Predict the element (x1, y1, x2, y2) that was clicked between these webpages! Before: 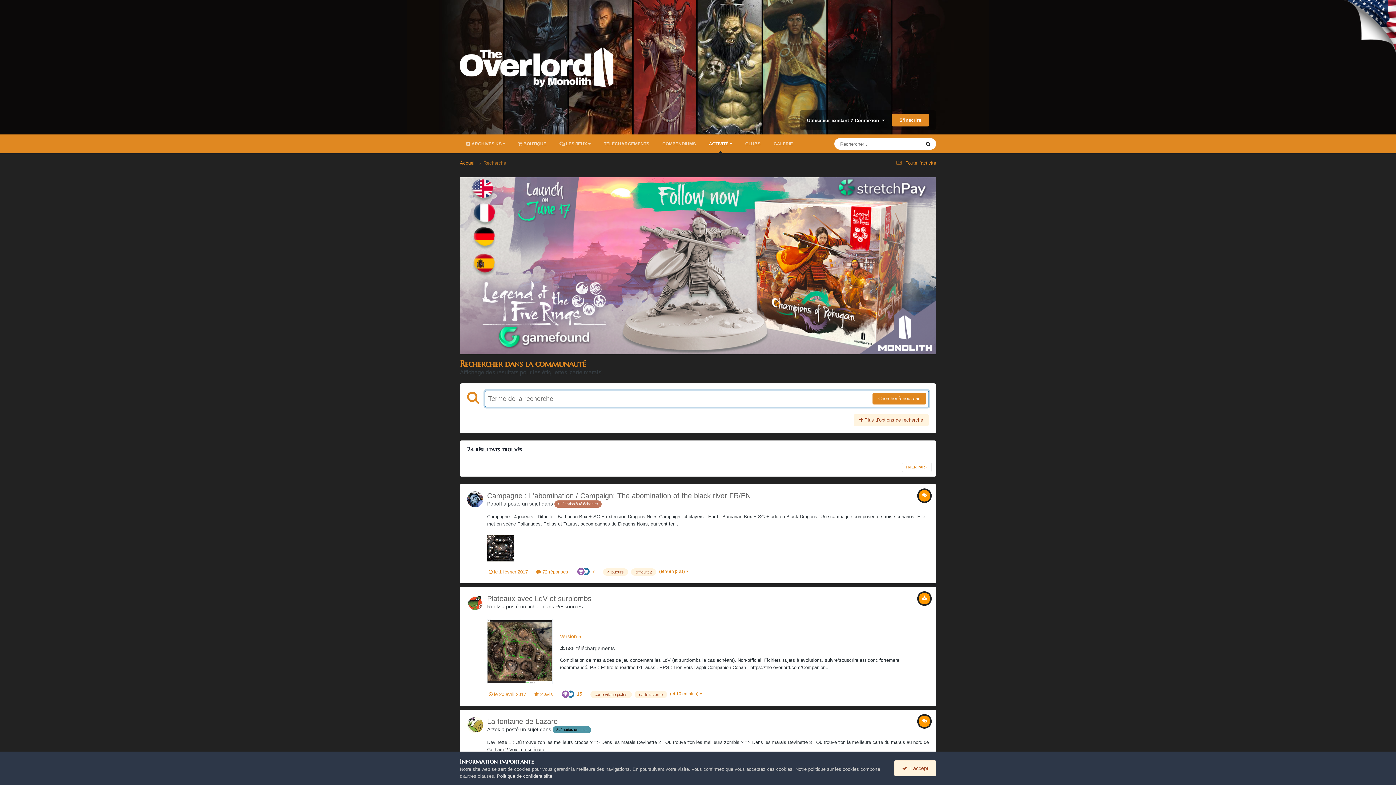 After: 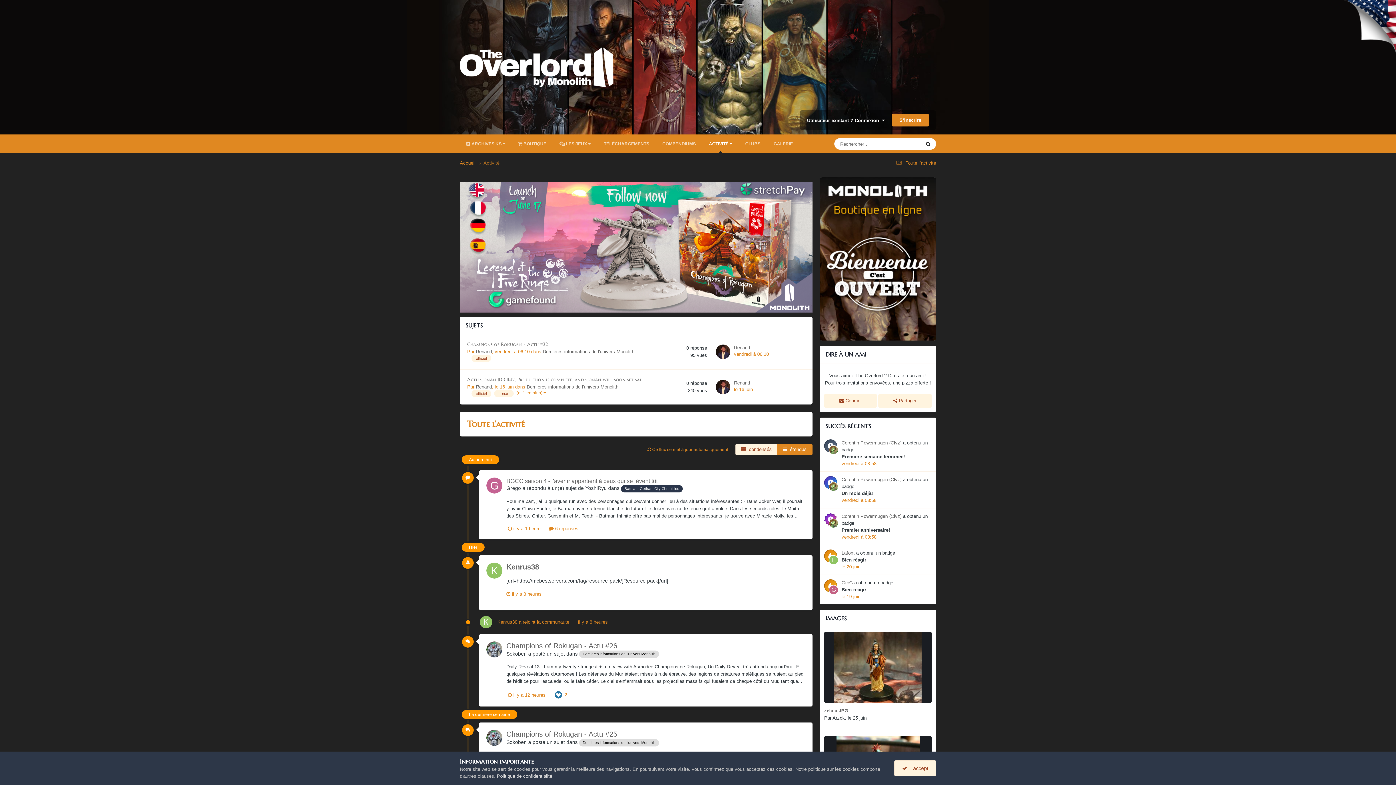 Action: label:  Toute l’activité bbox: (894, 160, 936, 165)